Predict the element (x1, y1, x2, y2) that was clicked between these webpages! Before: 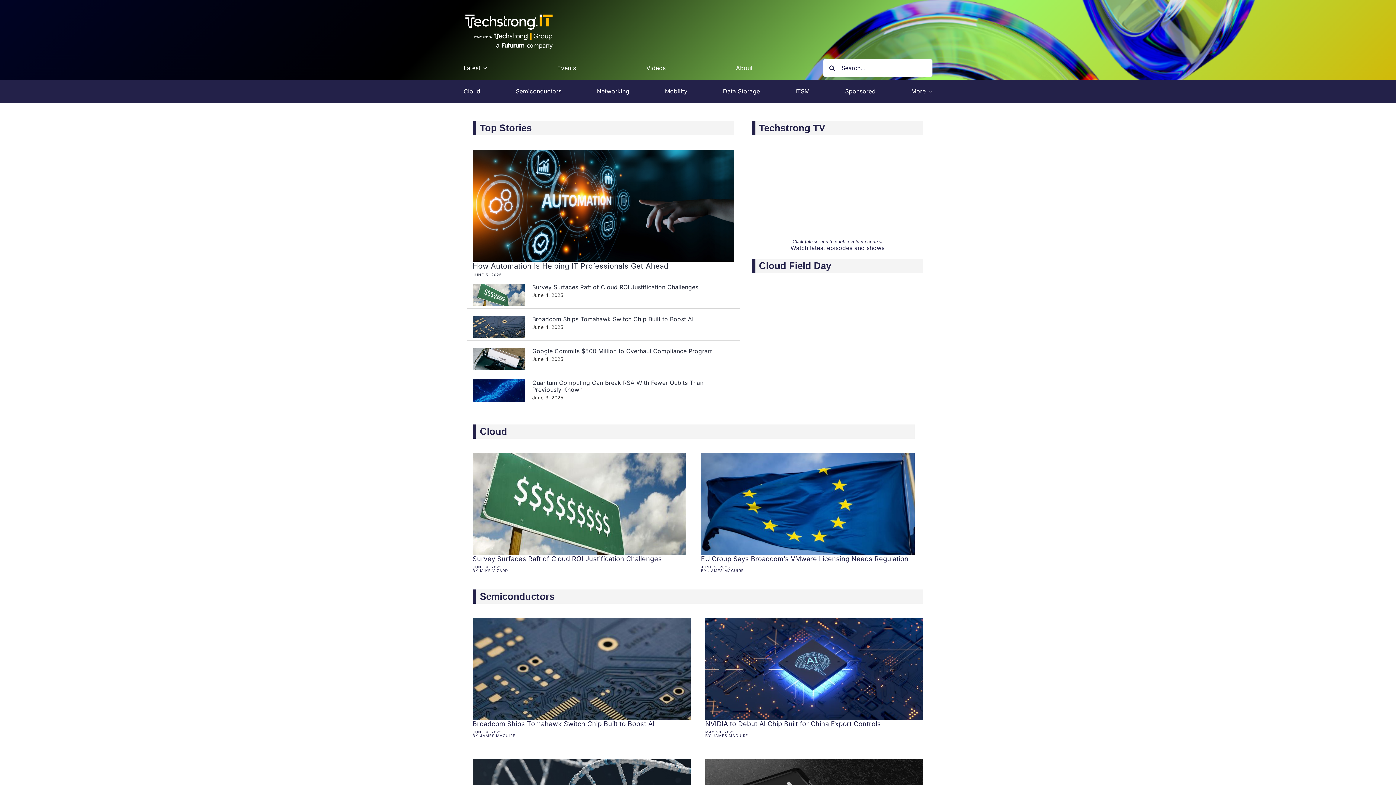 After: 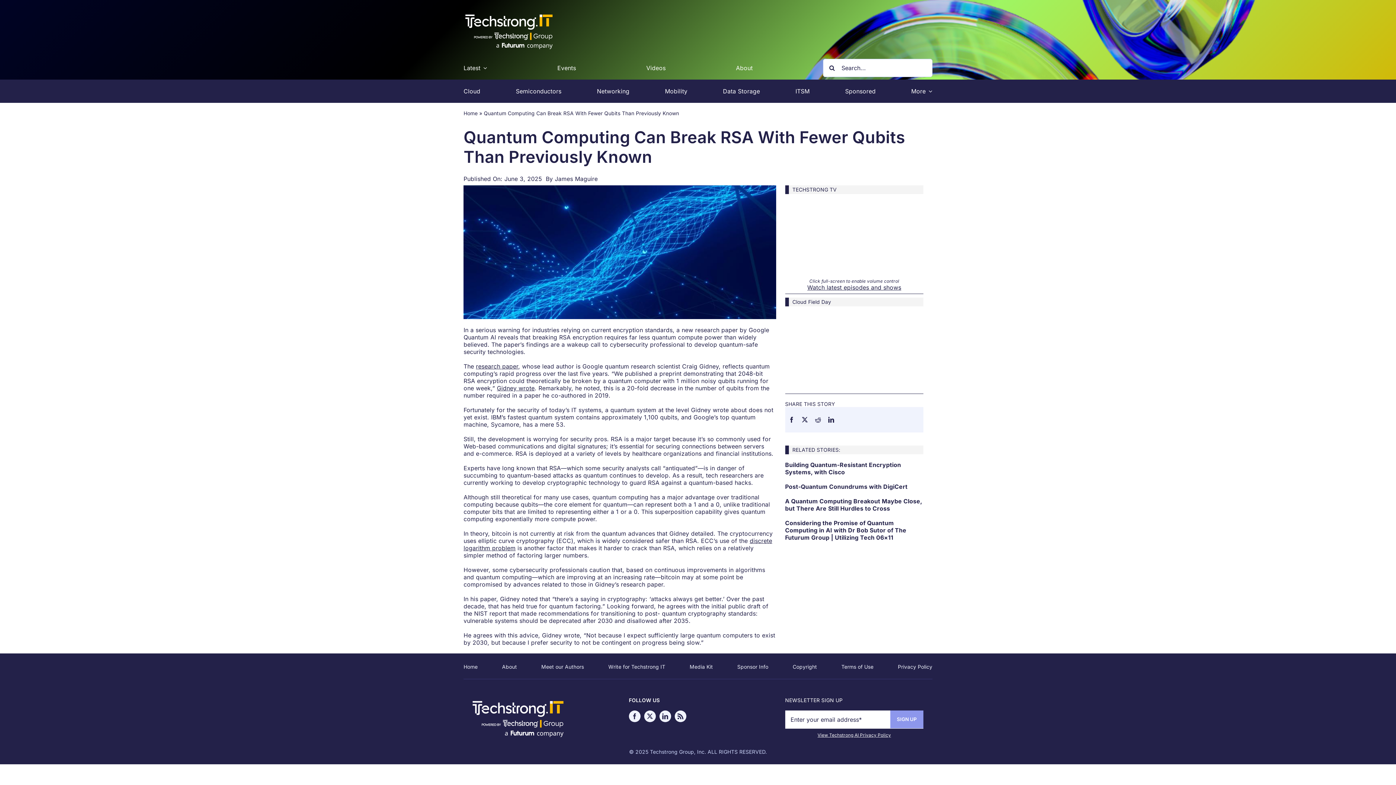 Action: label: Quantum Computing Can Break RSA With Fewer Qubits Than Previously Known bbox: (532, 379, 703, 393)